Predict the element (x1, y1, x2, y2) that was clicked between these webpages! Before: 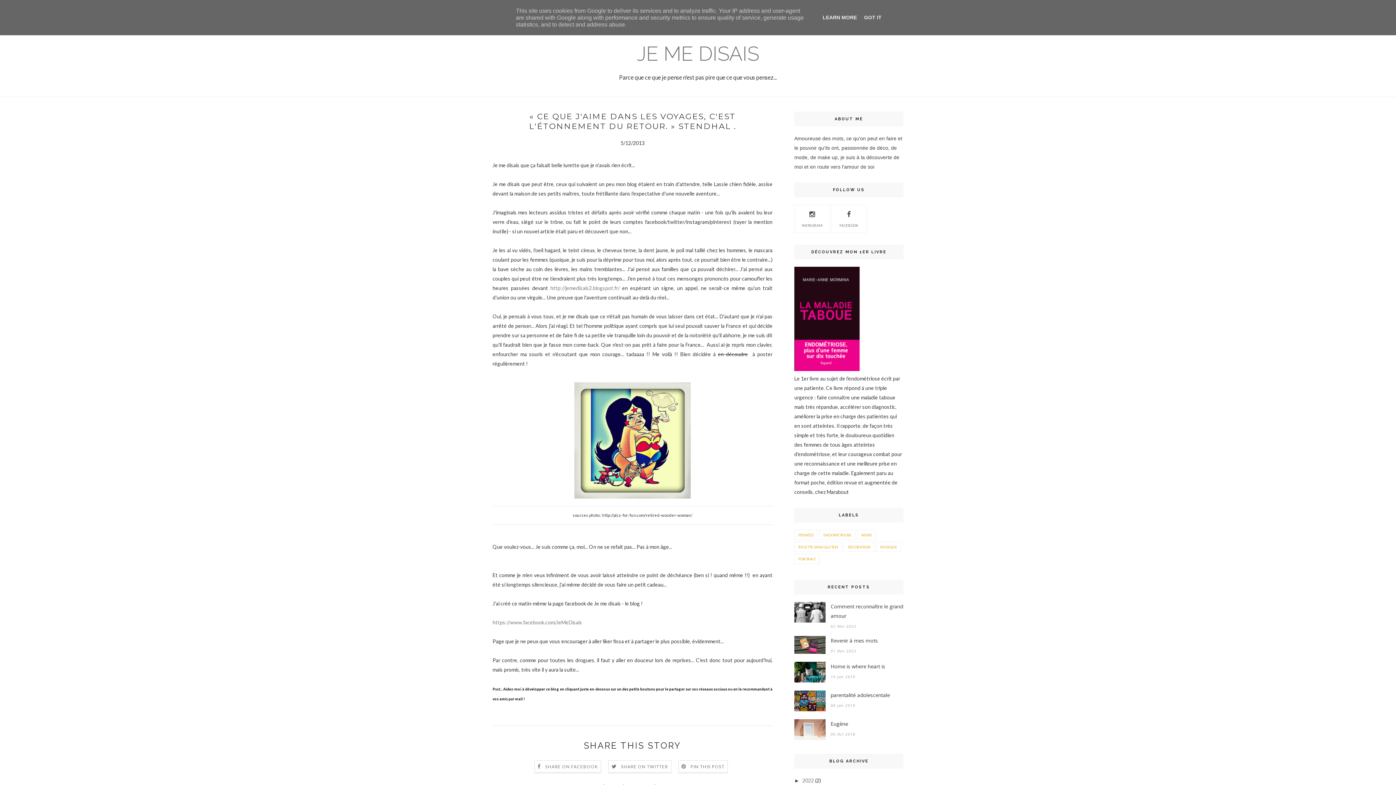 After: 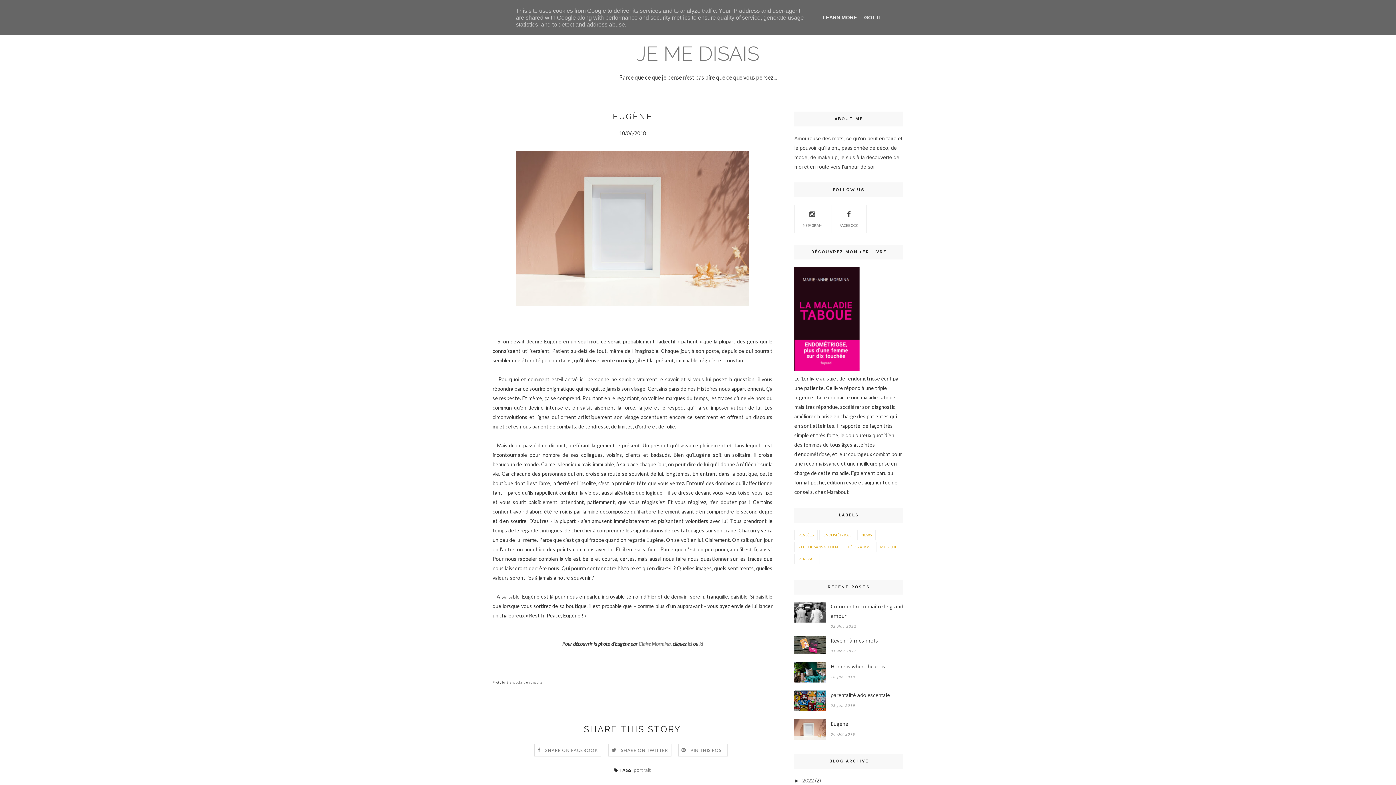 Action: bbox: (794, 735, 825, 741)